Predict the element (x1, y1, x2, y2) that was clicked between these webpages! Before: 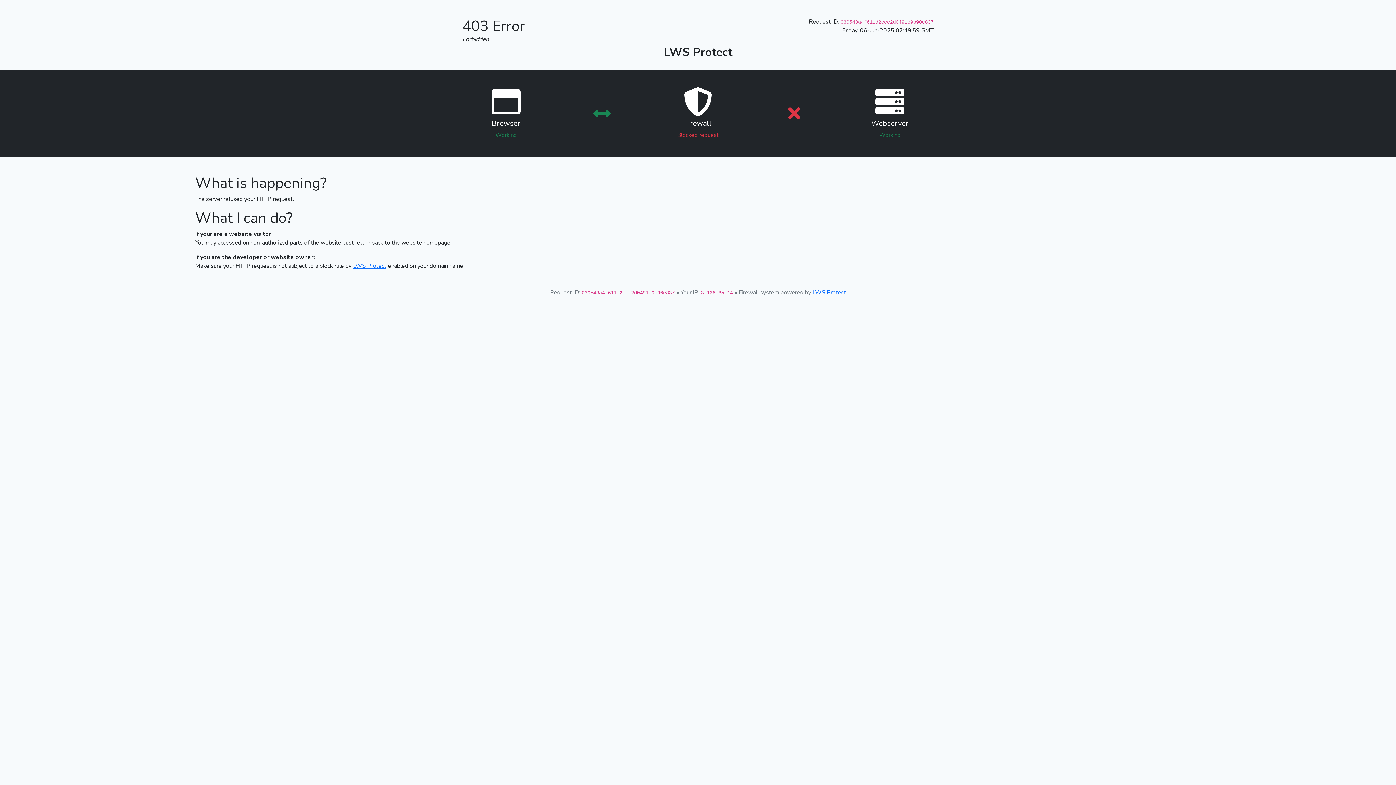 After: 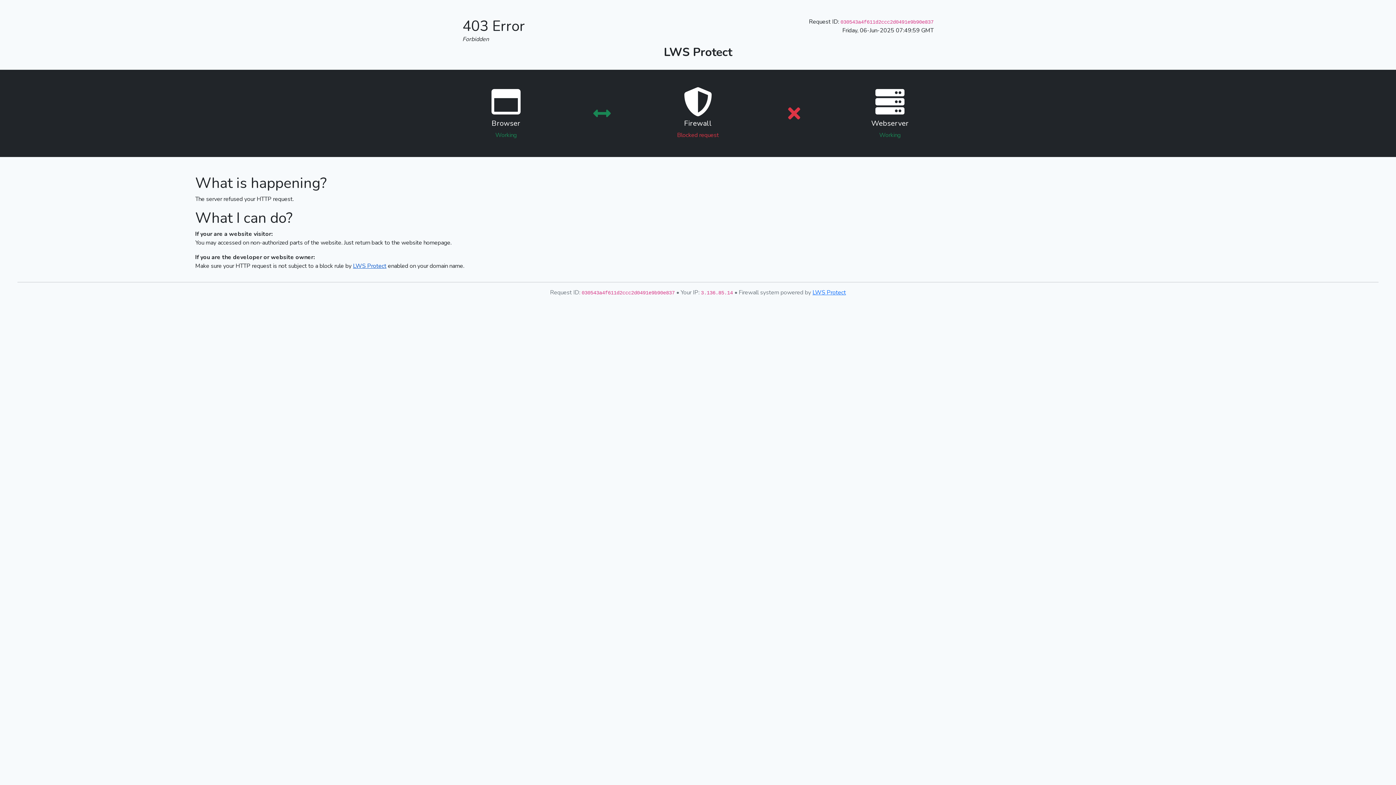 Action: bbox: (353, 262, 386, 270) label: LWS Protect